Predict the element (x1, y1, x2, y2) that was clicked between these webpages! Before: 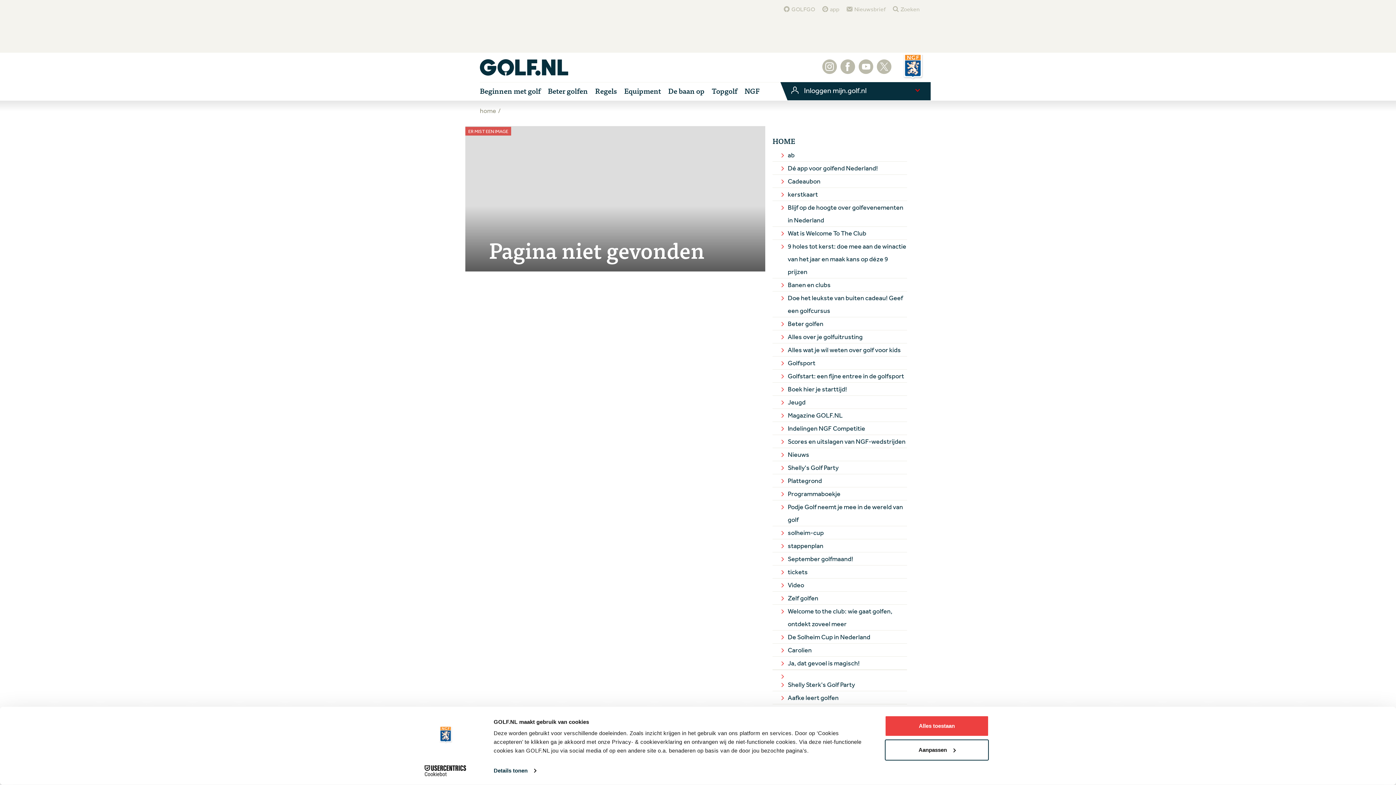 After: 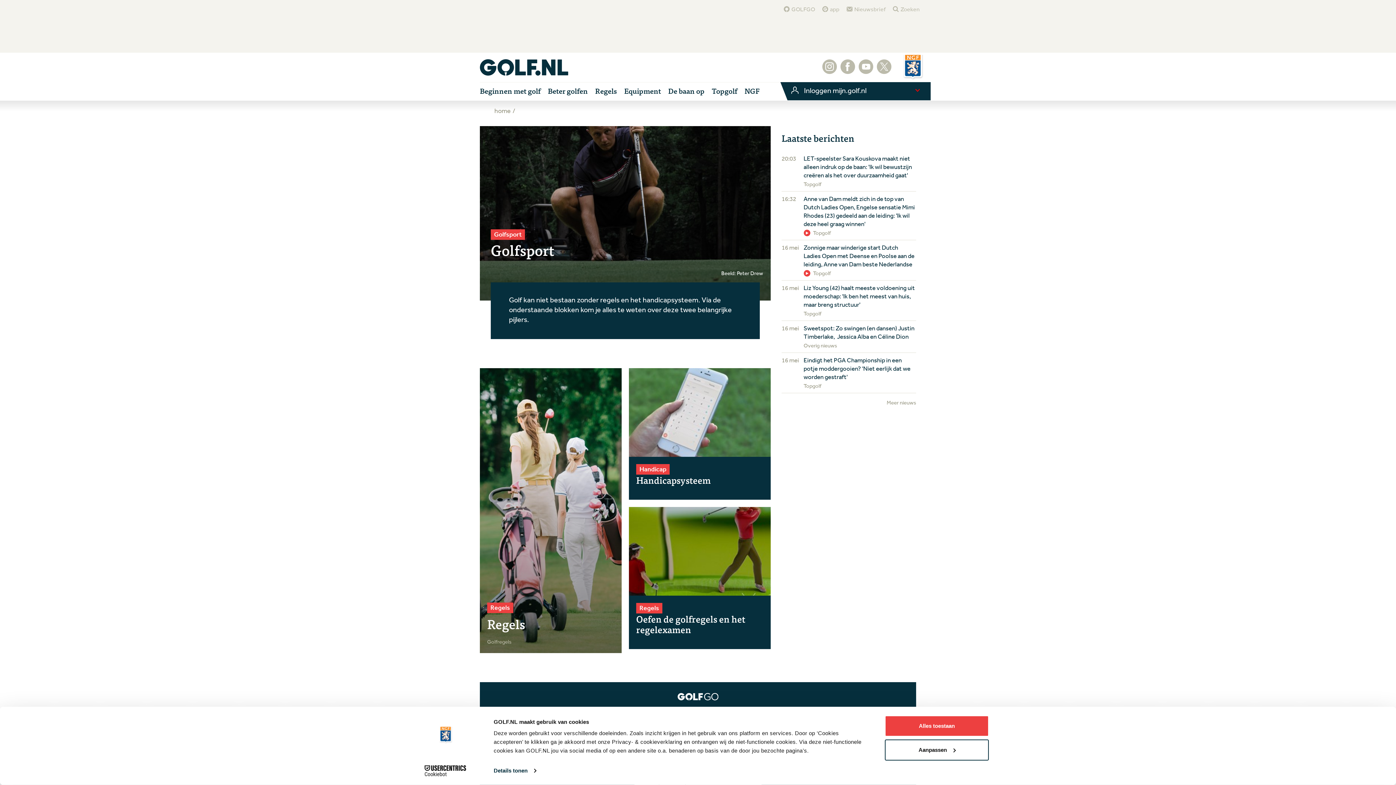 Action: bbox: (595, 82, 617, 100) label: Regels